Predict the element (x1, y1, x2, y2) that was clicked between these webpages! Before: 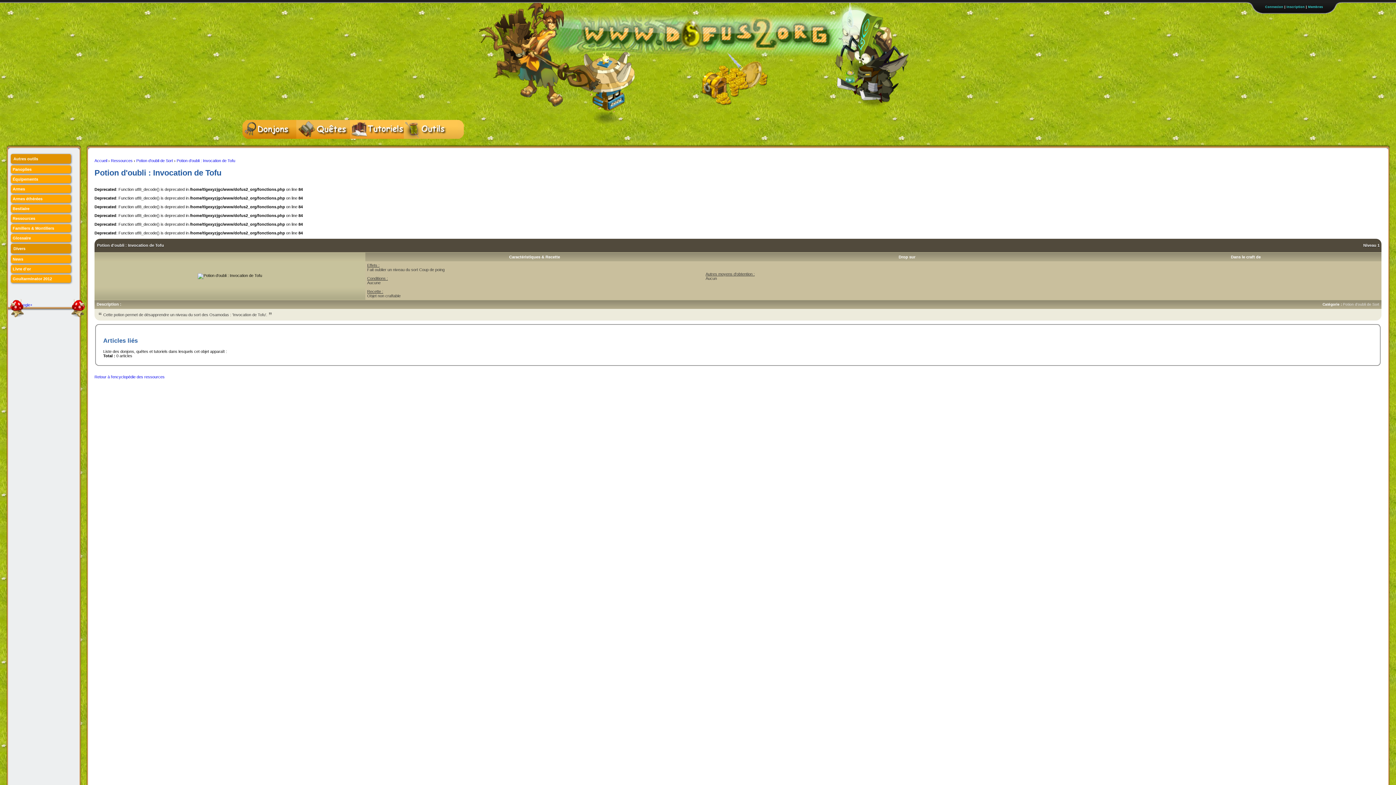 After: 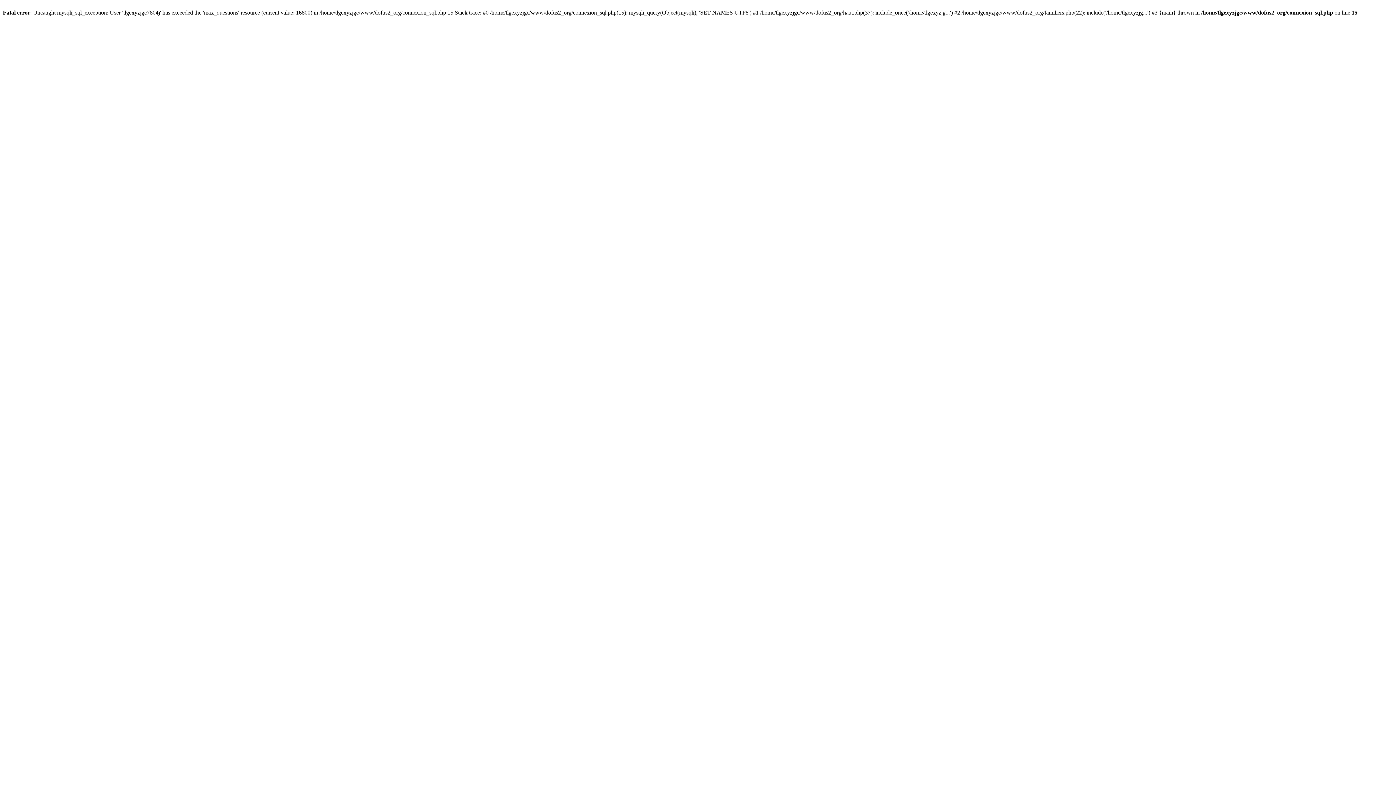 Action: label: Familiers & Montiliers bbox: (7, 224, 80, 232)